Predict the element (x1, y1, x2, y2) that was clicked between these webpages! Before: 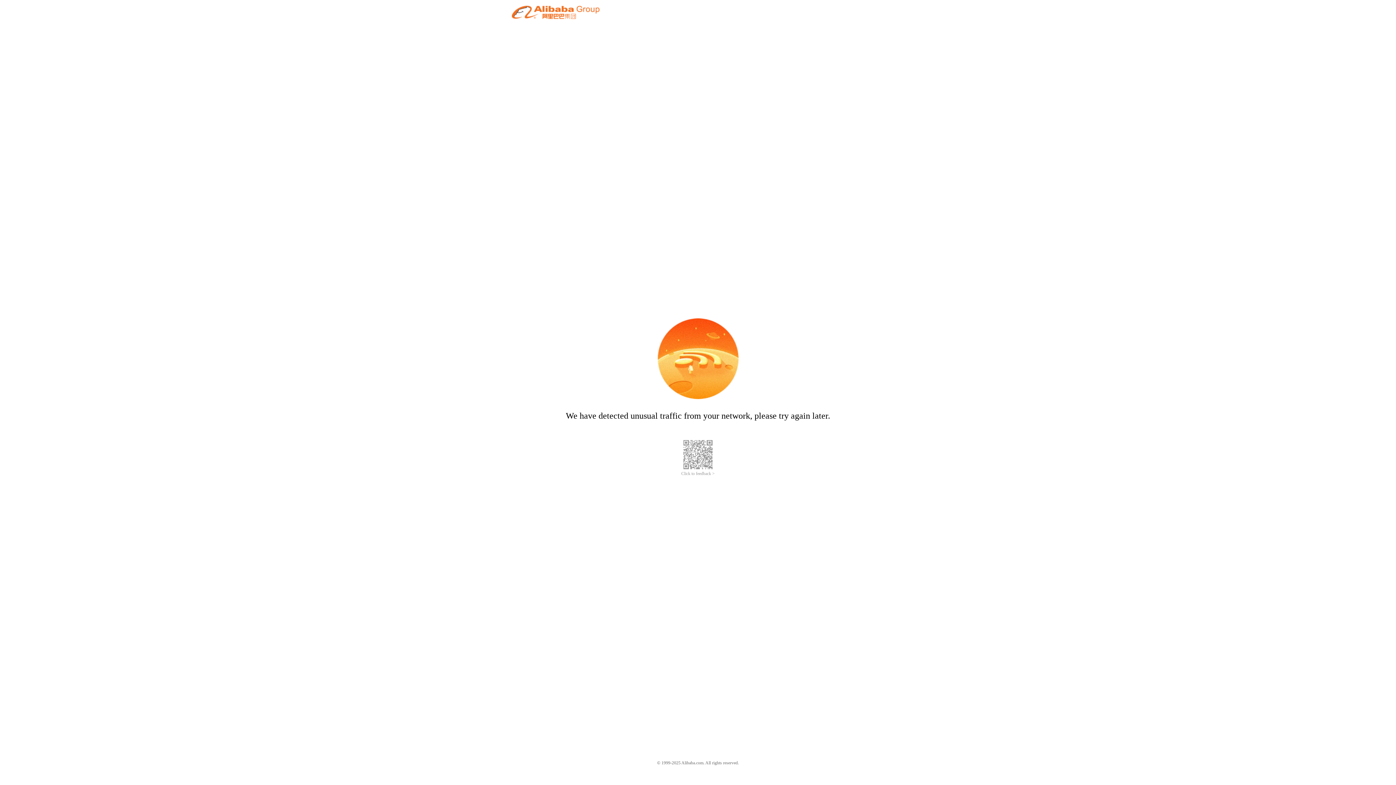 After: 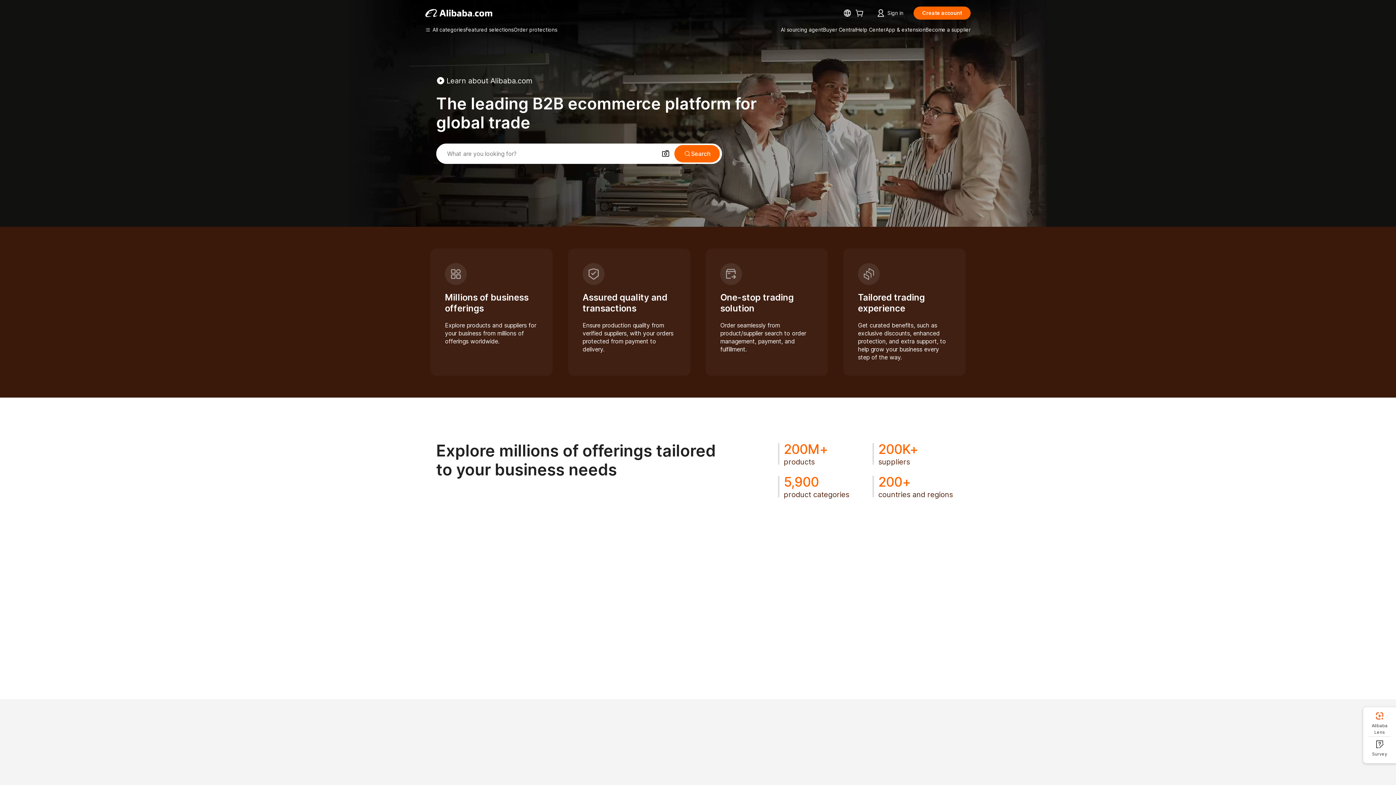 Action: bbox: (512, 12, 599, 21)